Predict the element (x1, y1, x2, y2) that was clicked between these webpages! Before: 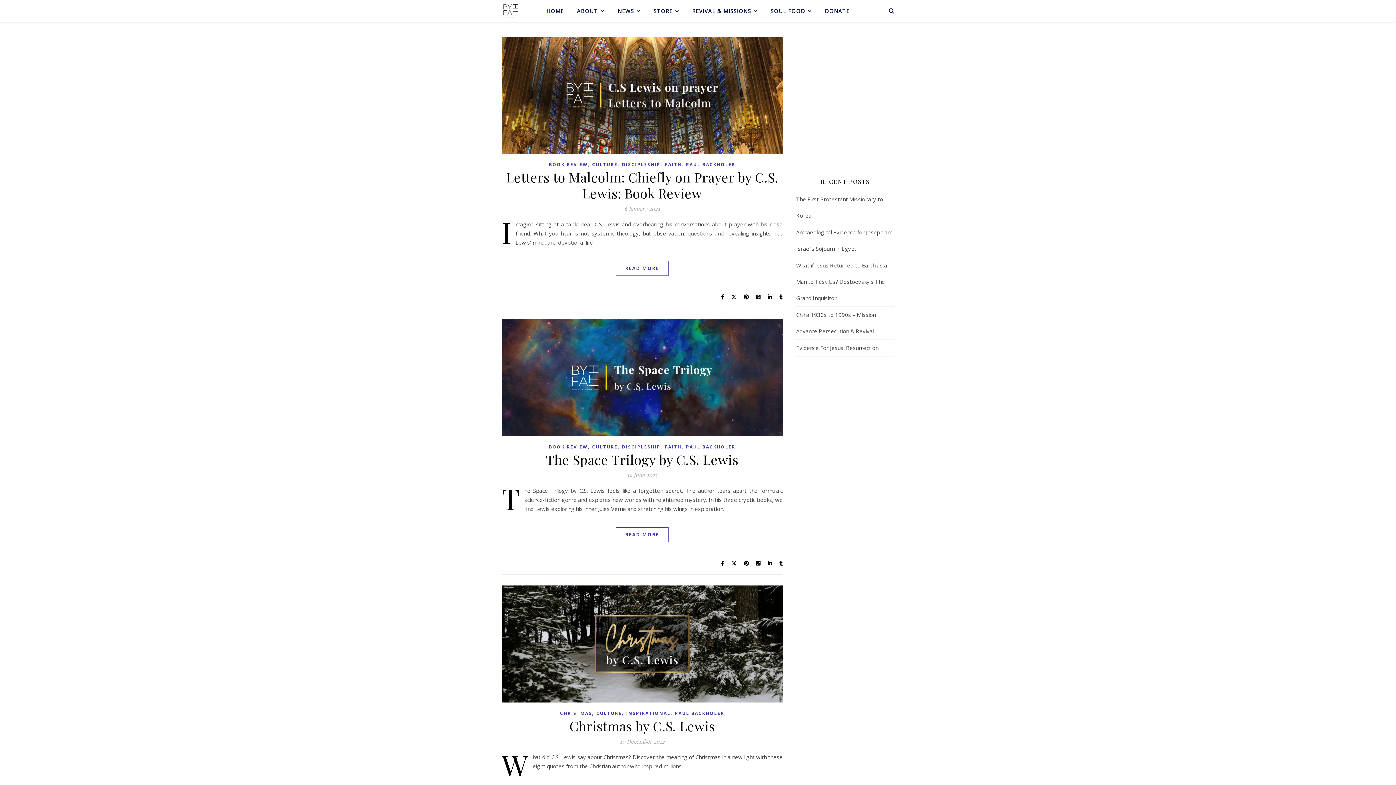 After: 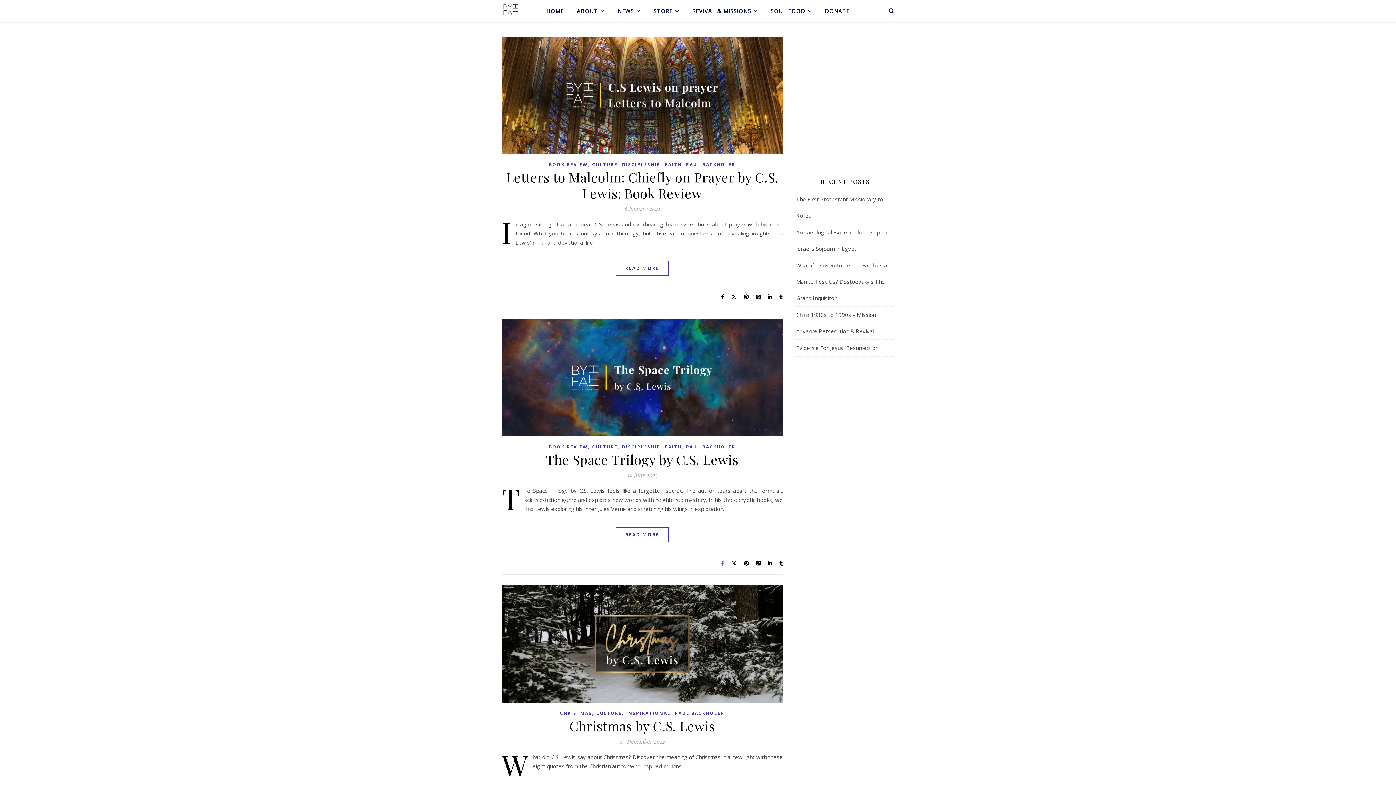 Action: bbox: (721, 560, 725, 566) label:  